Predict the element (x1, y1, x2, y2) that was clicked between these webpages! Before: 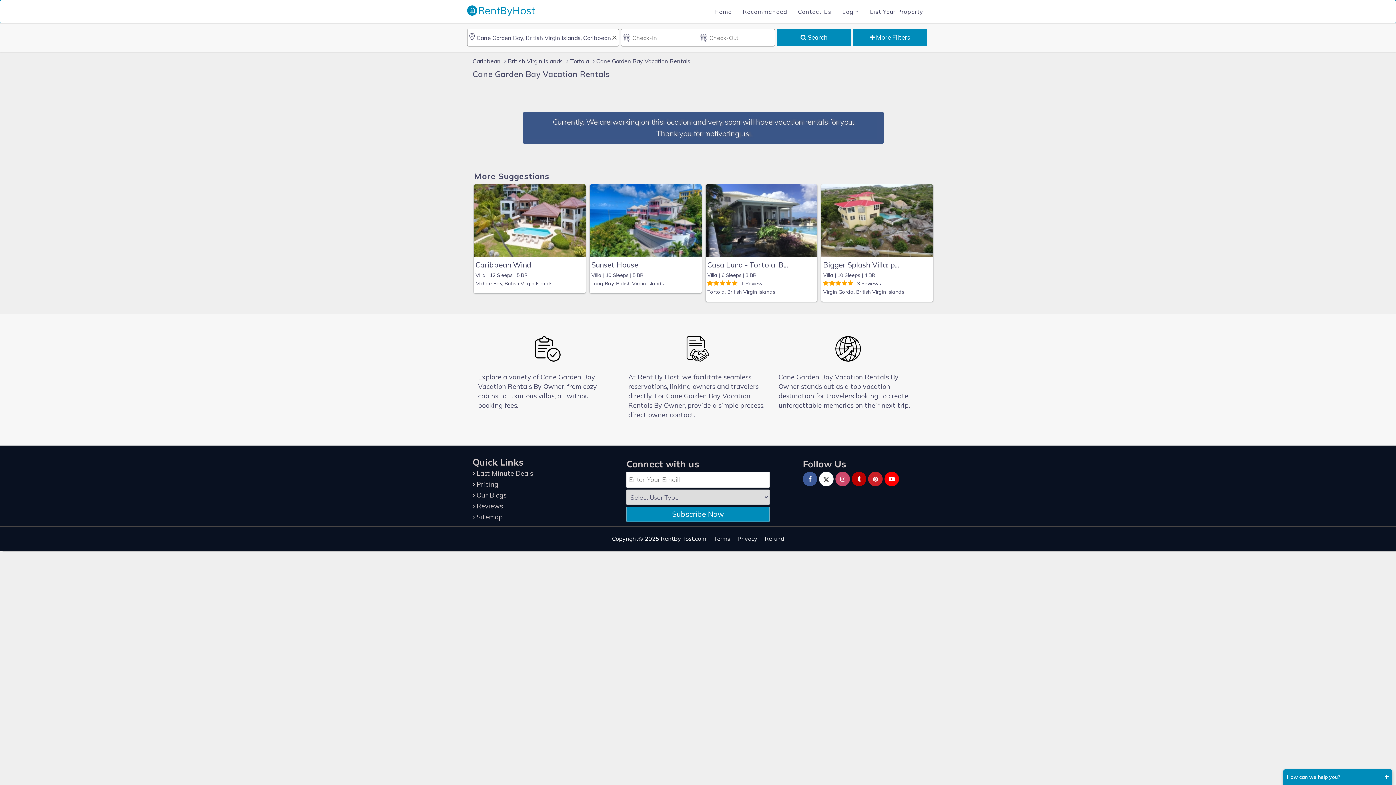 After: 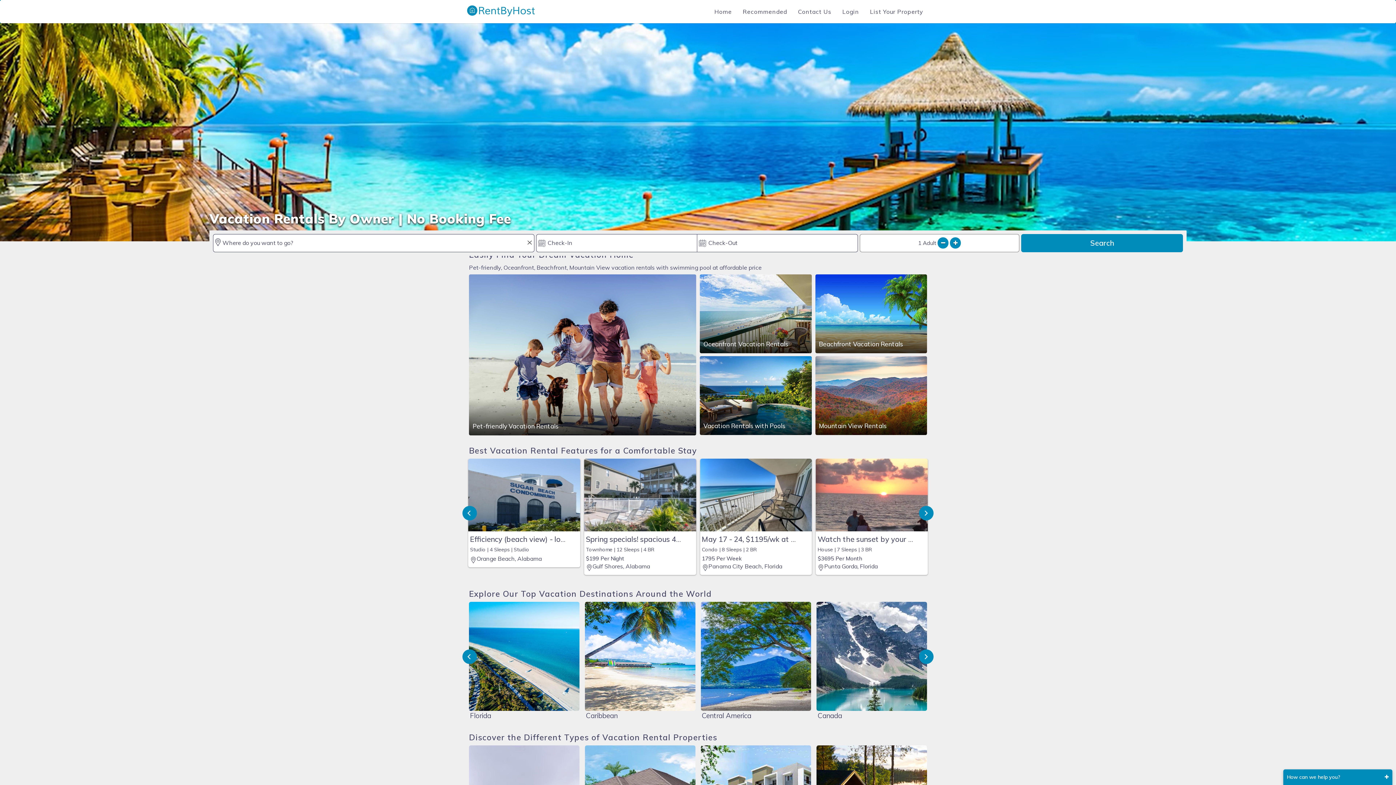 Action: bbox: (660, 535, 706, 542) label: RentByHost.com